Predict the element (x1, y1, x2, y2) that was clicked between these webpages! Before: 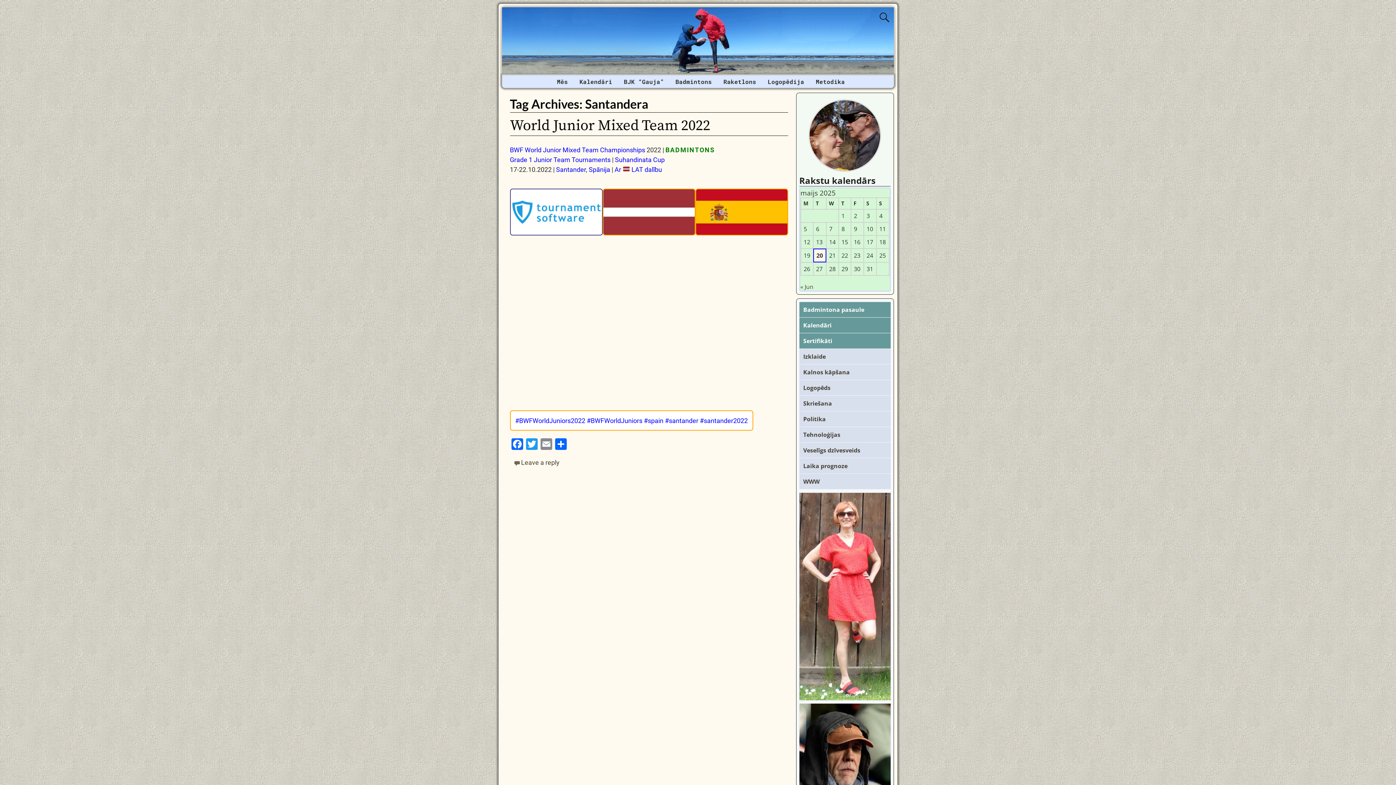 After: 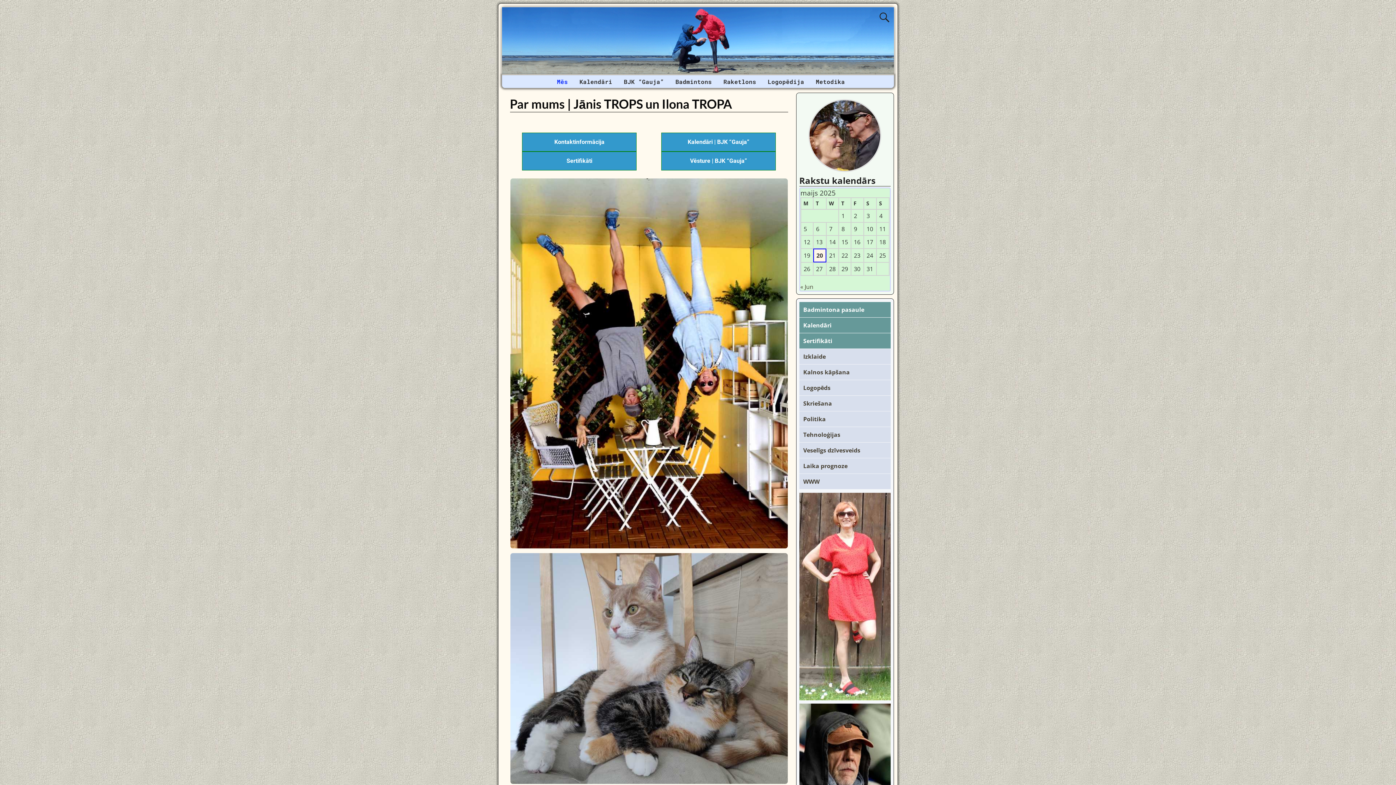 Action: bbox: (551, 75, 573, 88) label: Mēs